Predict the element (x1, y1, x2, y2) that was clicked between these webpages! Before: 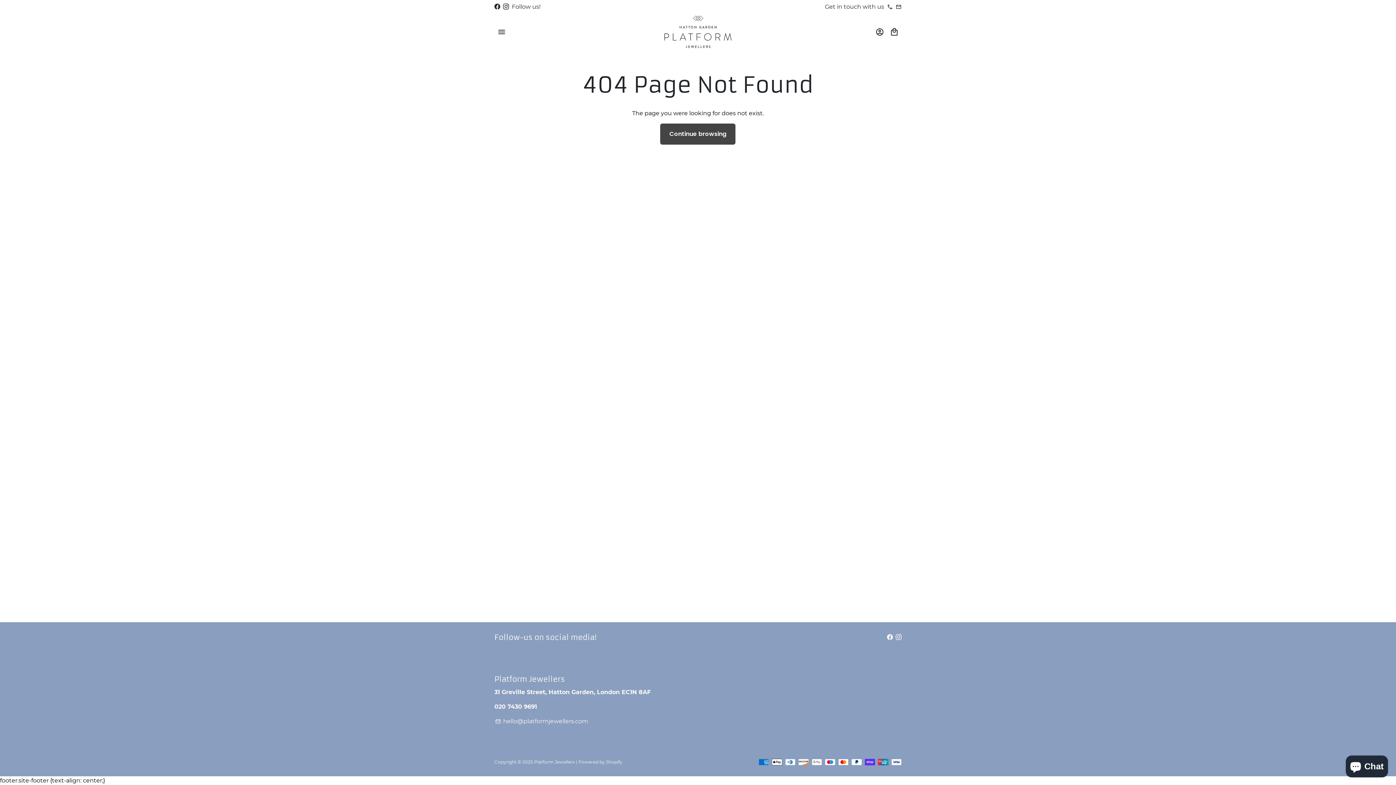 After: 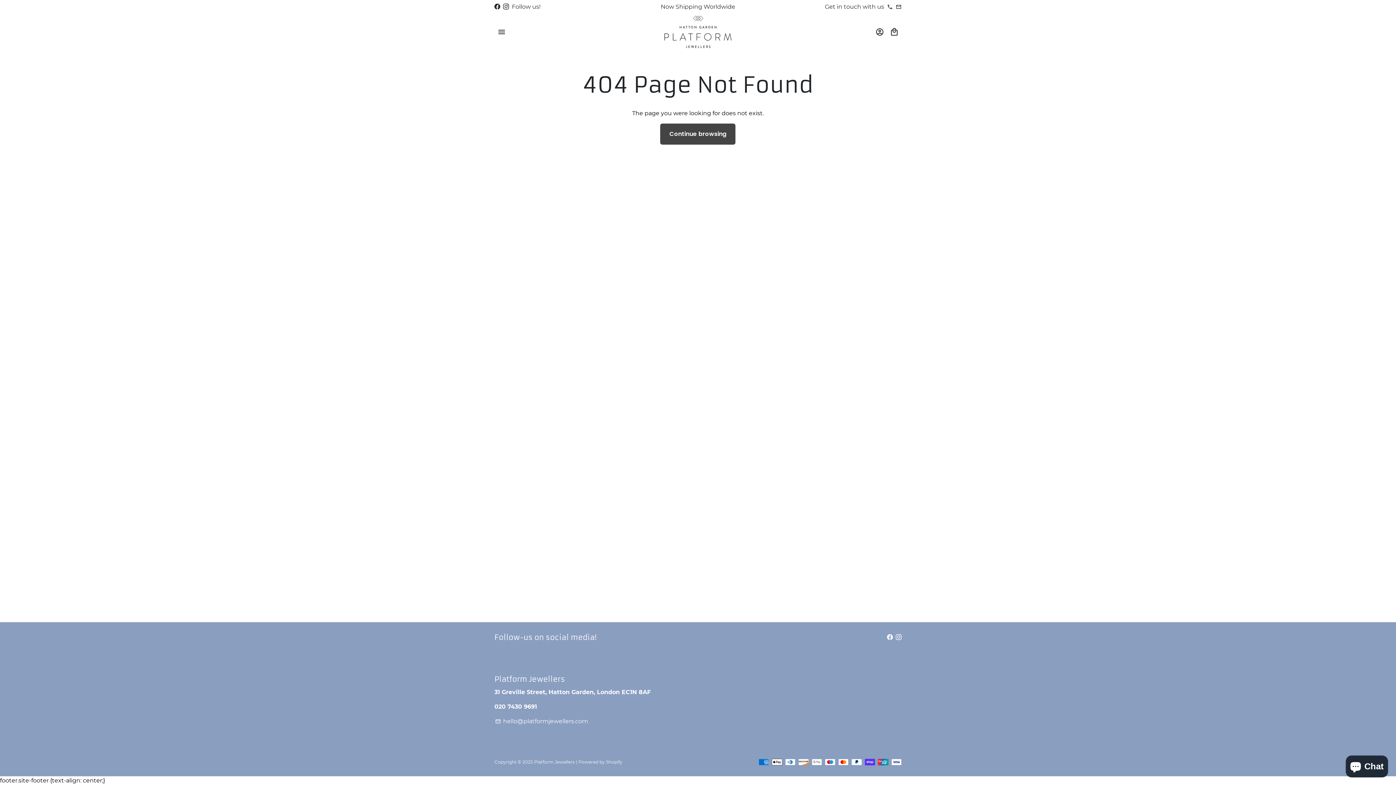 Action: bbox: (887, 3, 893, 10) label: 02074309691